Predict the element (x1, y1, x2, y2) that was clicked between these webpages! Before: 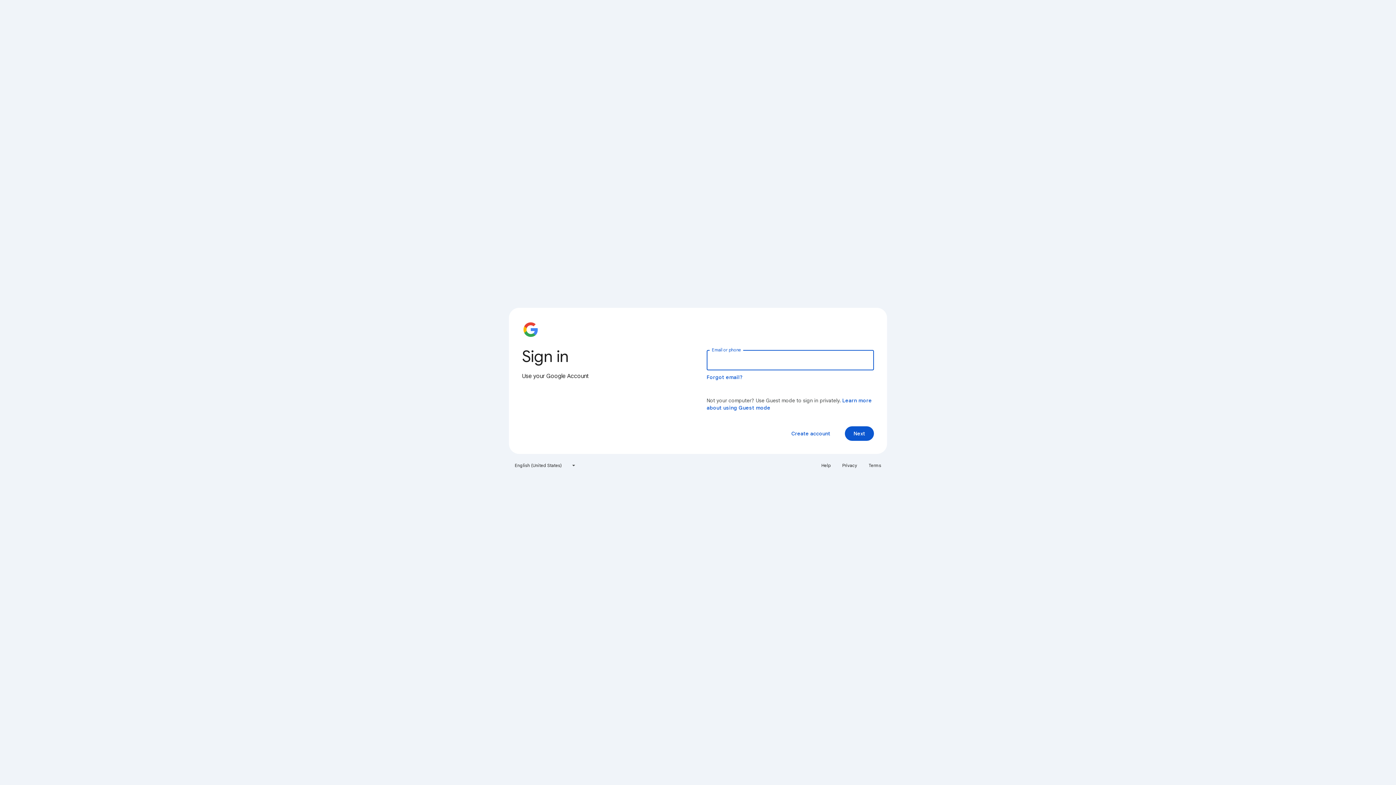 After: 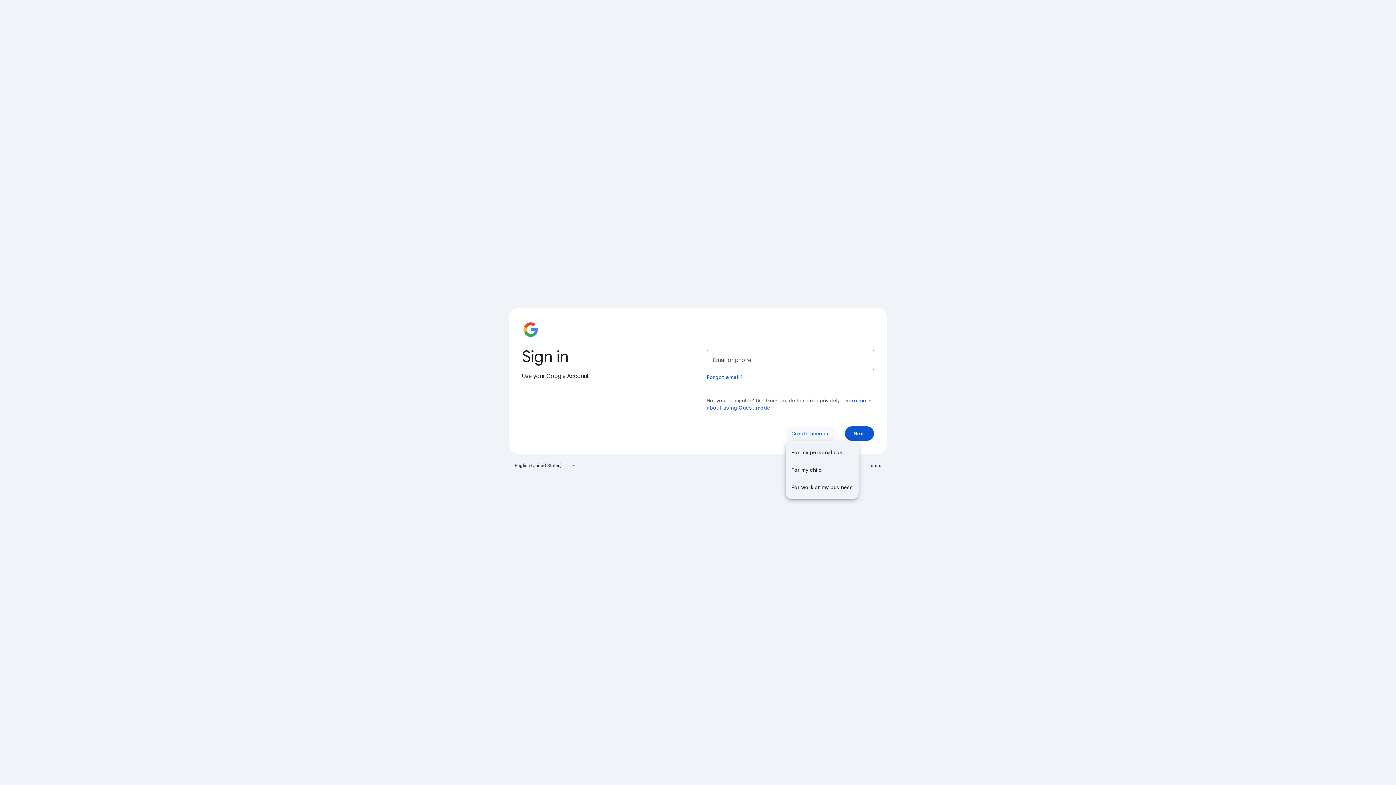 Action: bbox: (785, 426, 836, 441) label: Create account